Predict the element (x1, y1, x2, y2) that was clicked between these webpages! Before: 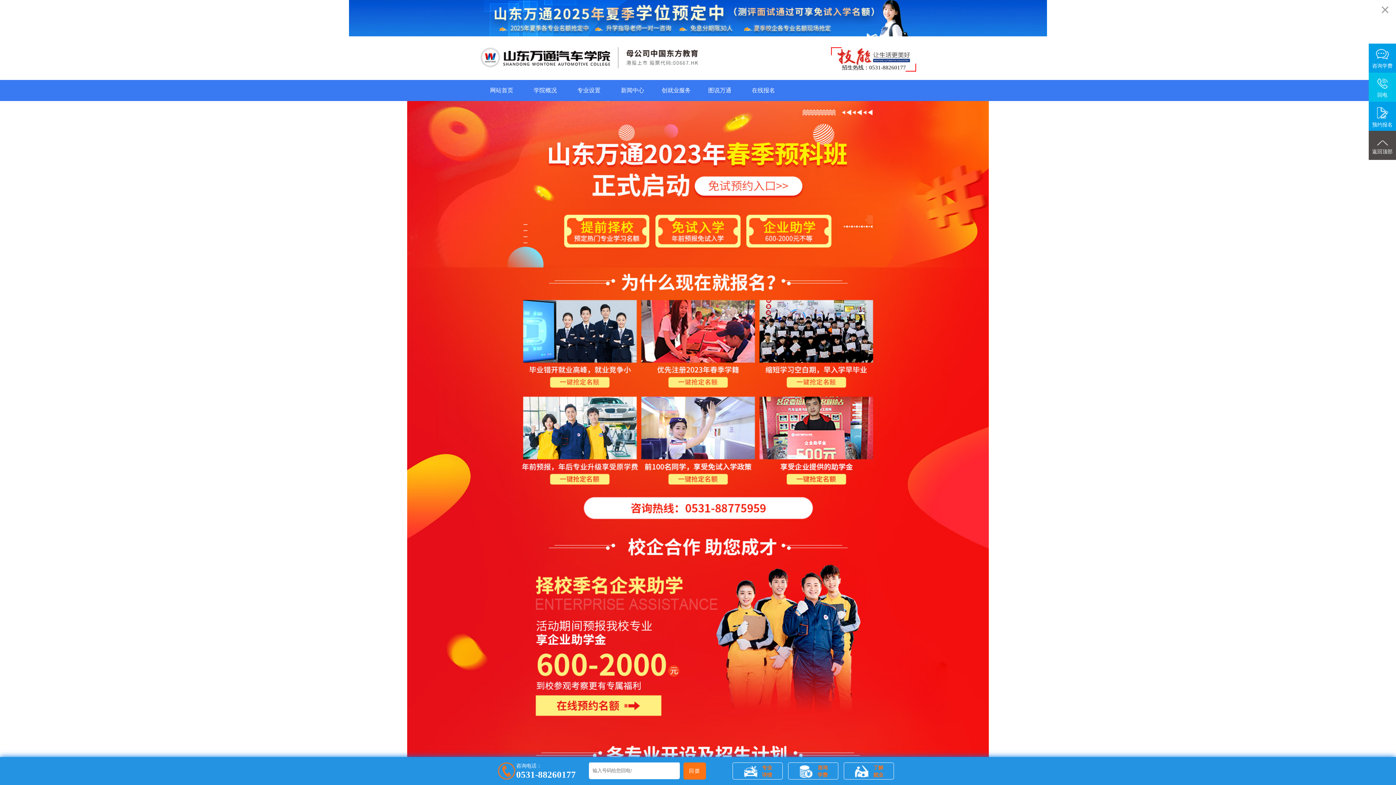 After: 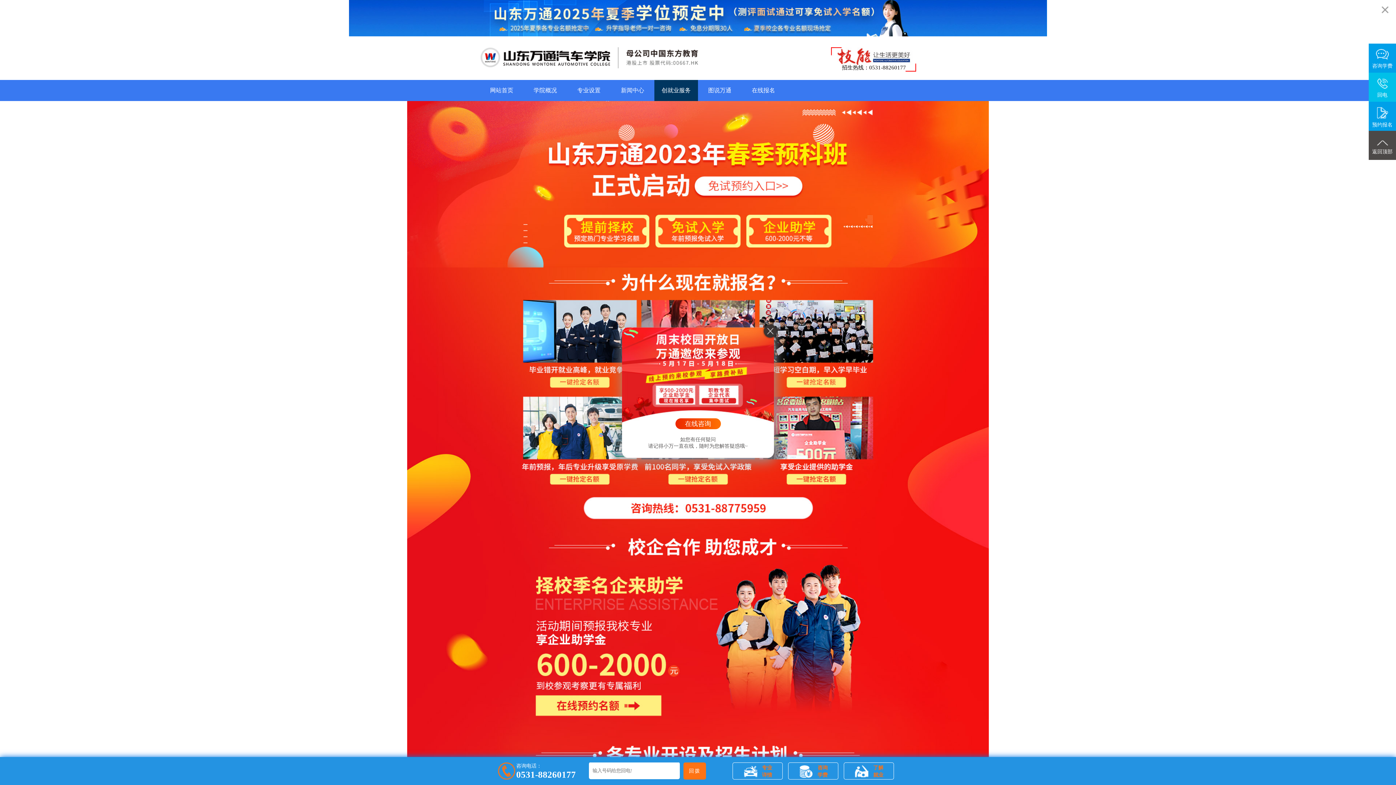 Action: bbox: (654, 80, 698, 101) label: 创就业服务